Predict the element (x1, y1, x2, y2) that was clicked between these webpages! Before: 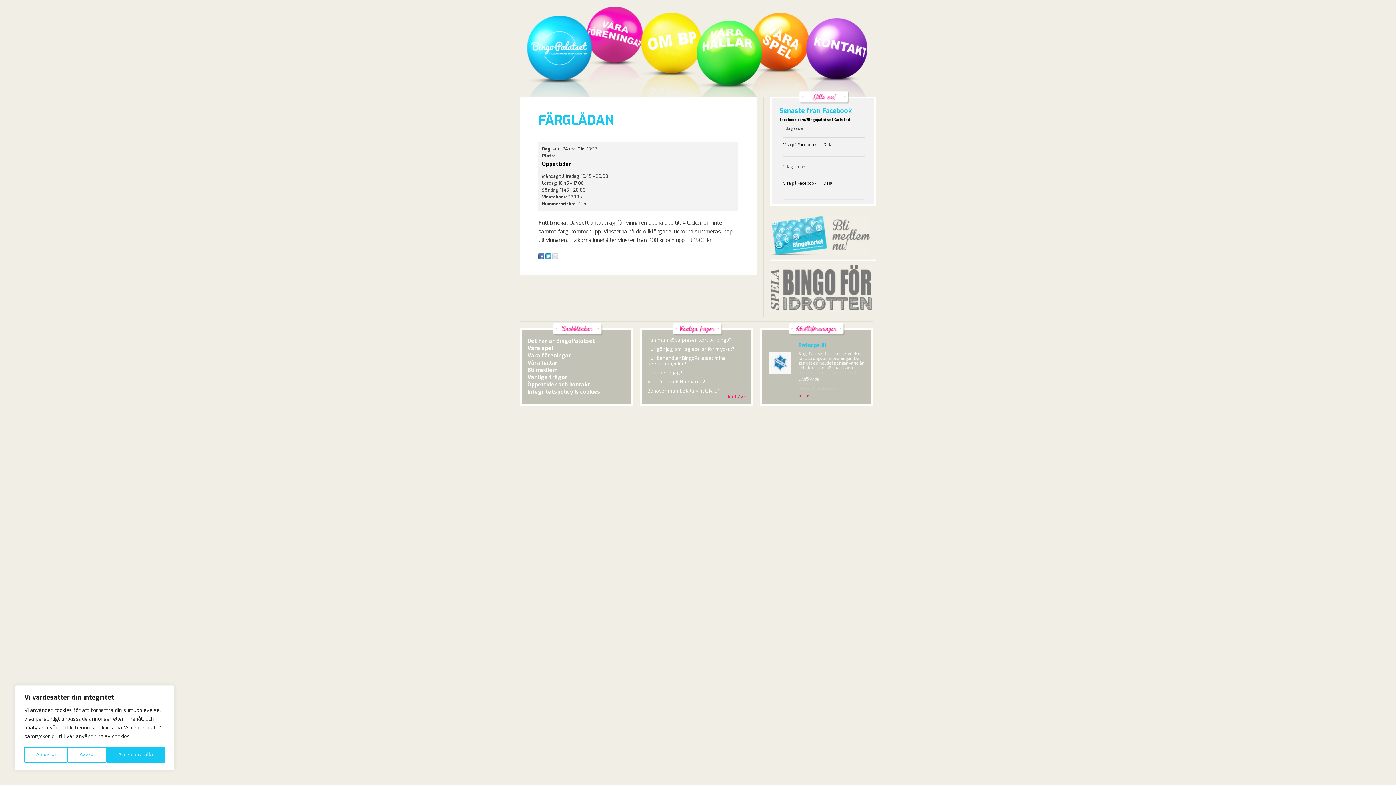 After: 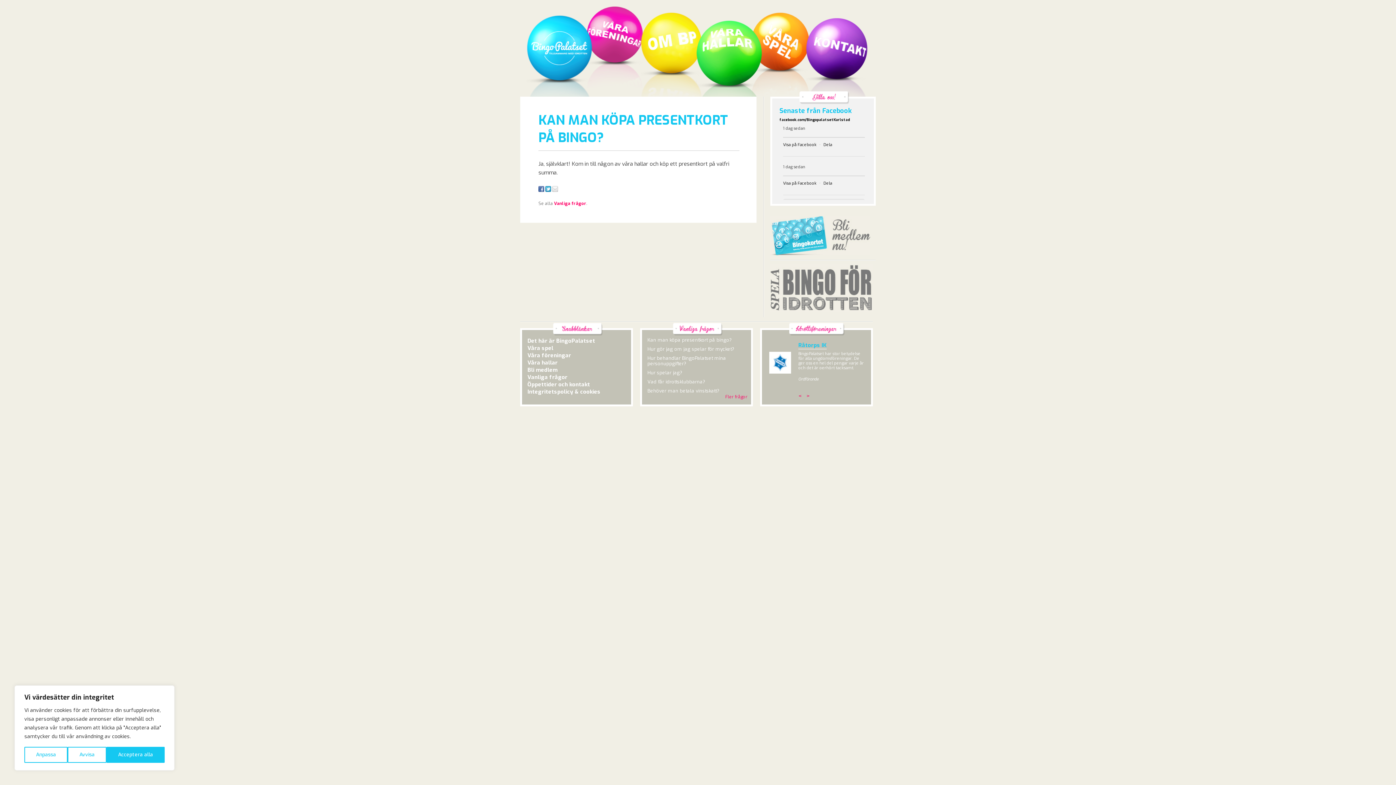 Action: bbox: (647, 337, 732, 343) label: Kan man köpa presentkort på bingo?